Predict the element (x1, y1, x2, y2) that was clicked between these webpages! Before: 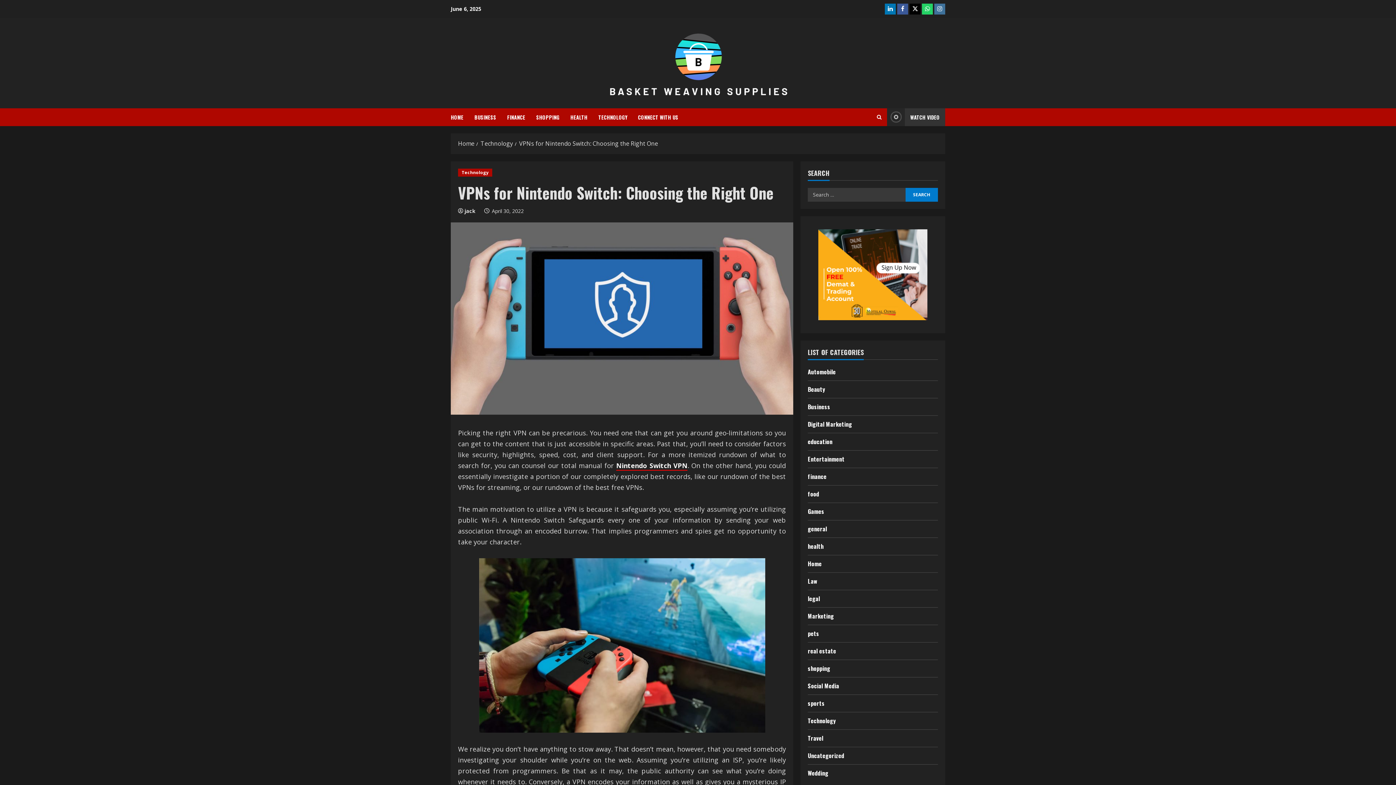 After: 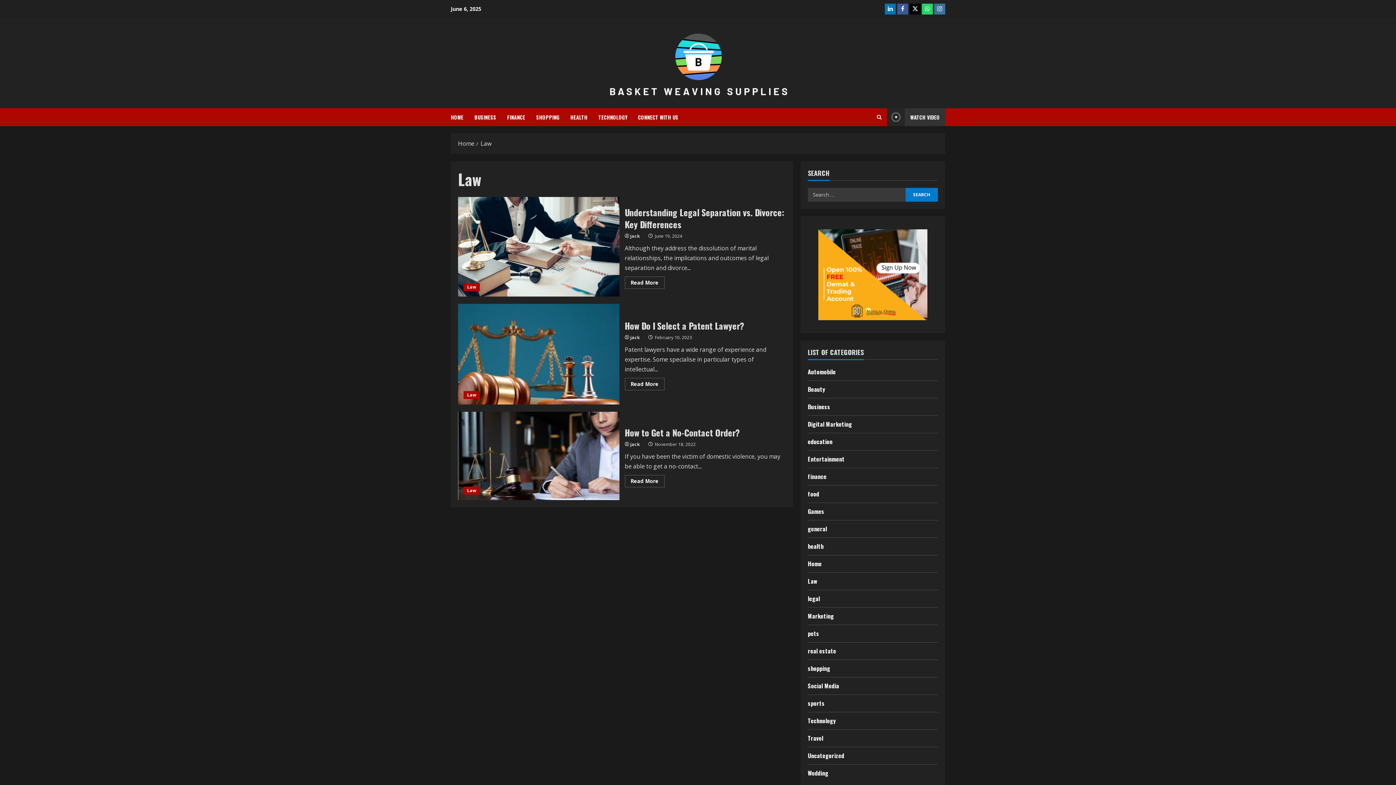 Action: label: Law bbox: (808, 576, 817, 586)